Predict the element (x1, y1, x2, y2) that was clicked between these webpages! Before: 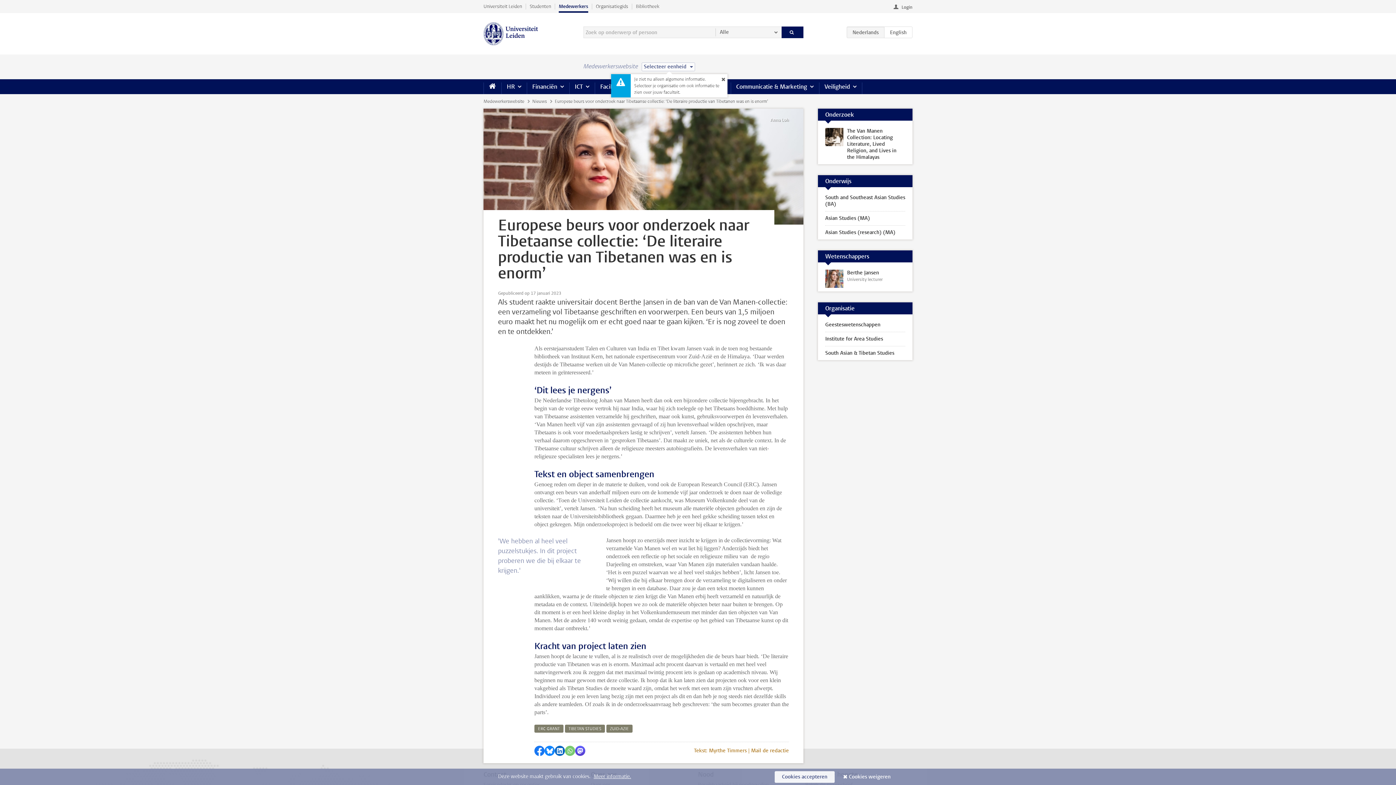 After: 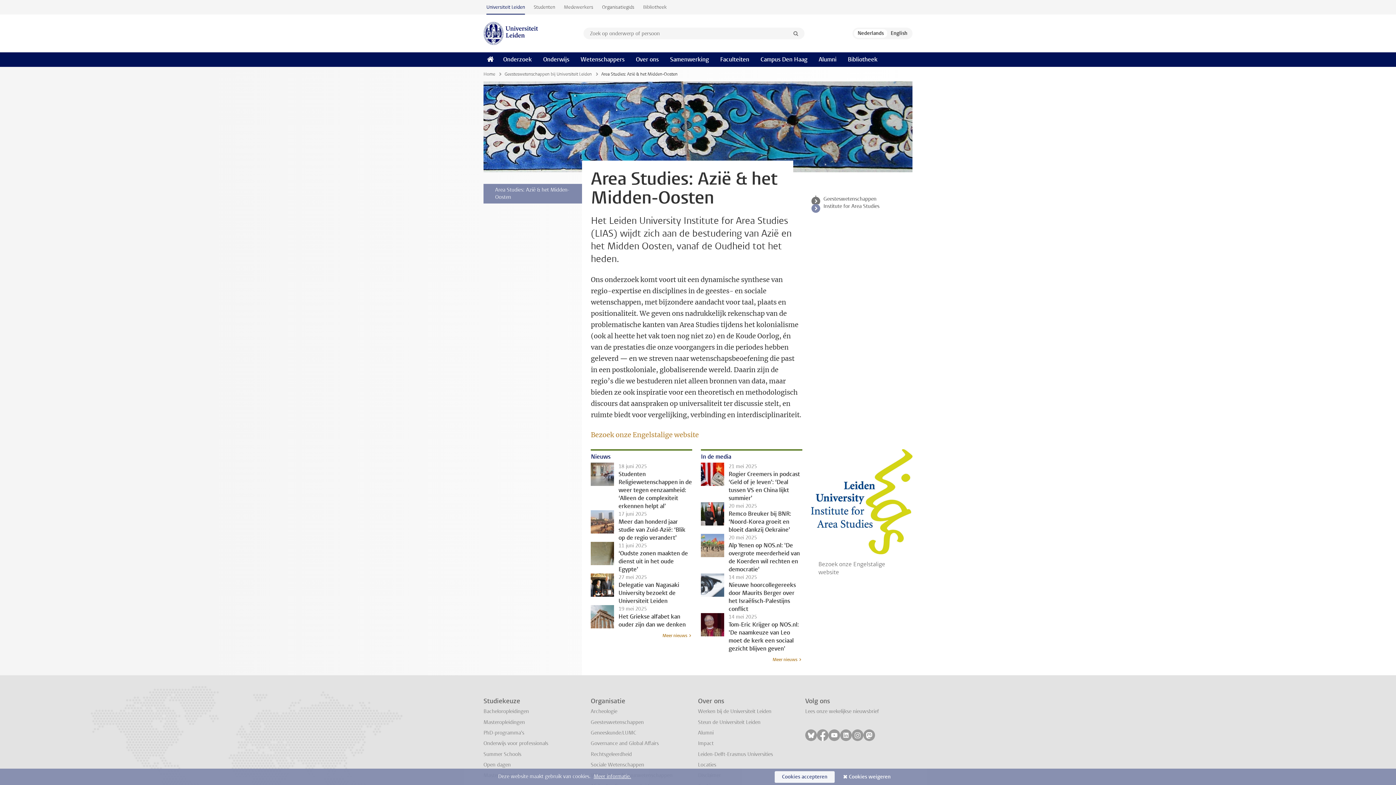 Action: label: Institute for Area Studies bbox: (818, 332, 912, 346)